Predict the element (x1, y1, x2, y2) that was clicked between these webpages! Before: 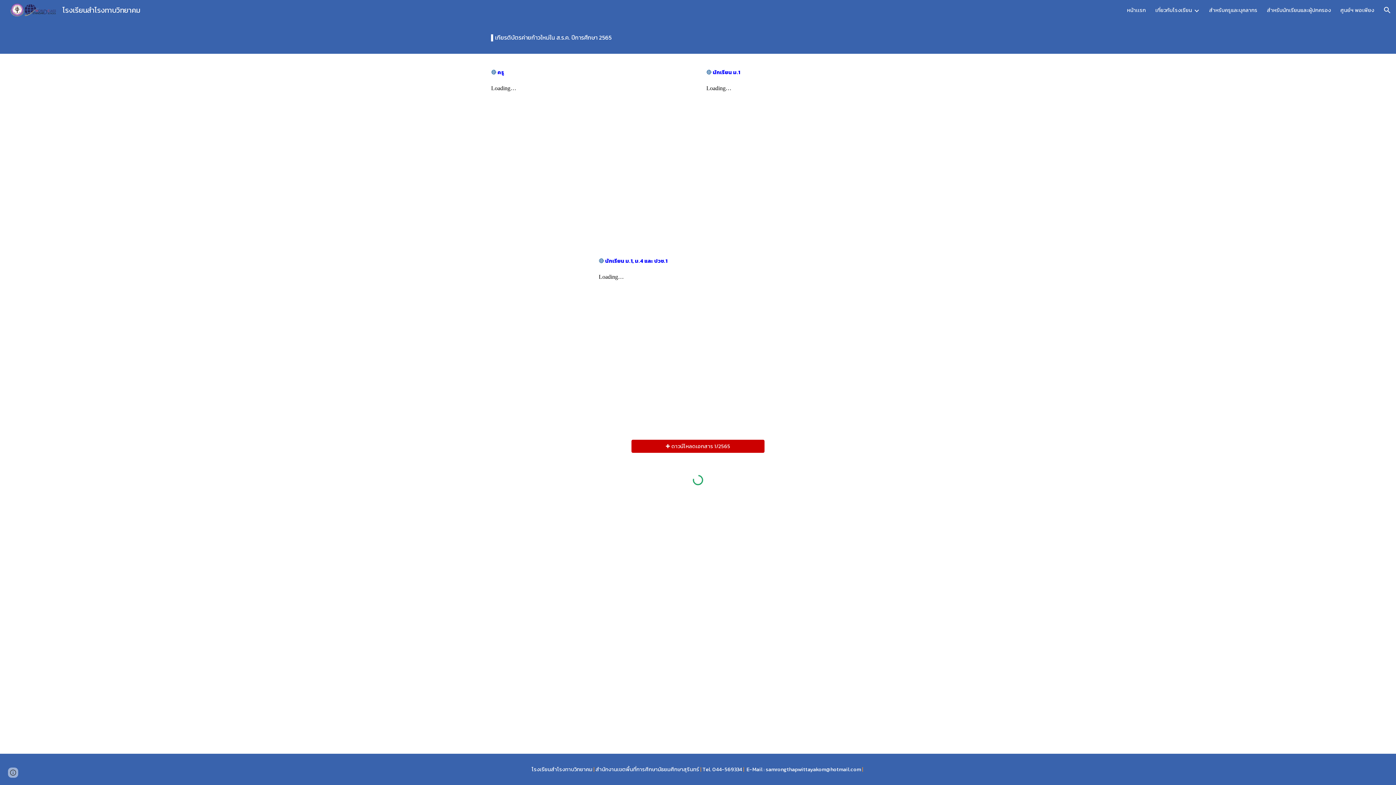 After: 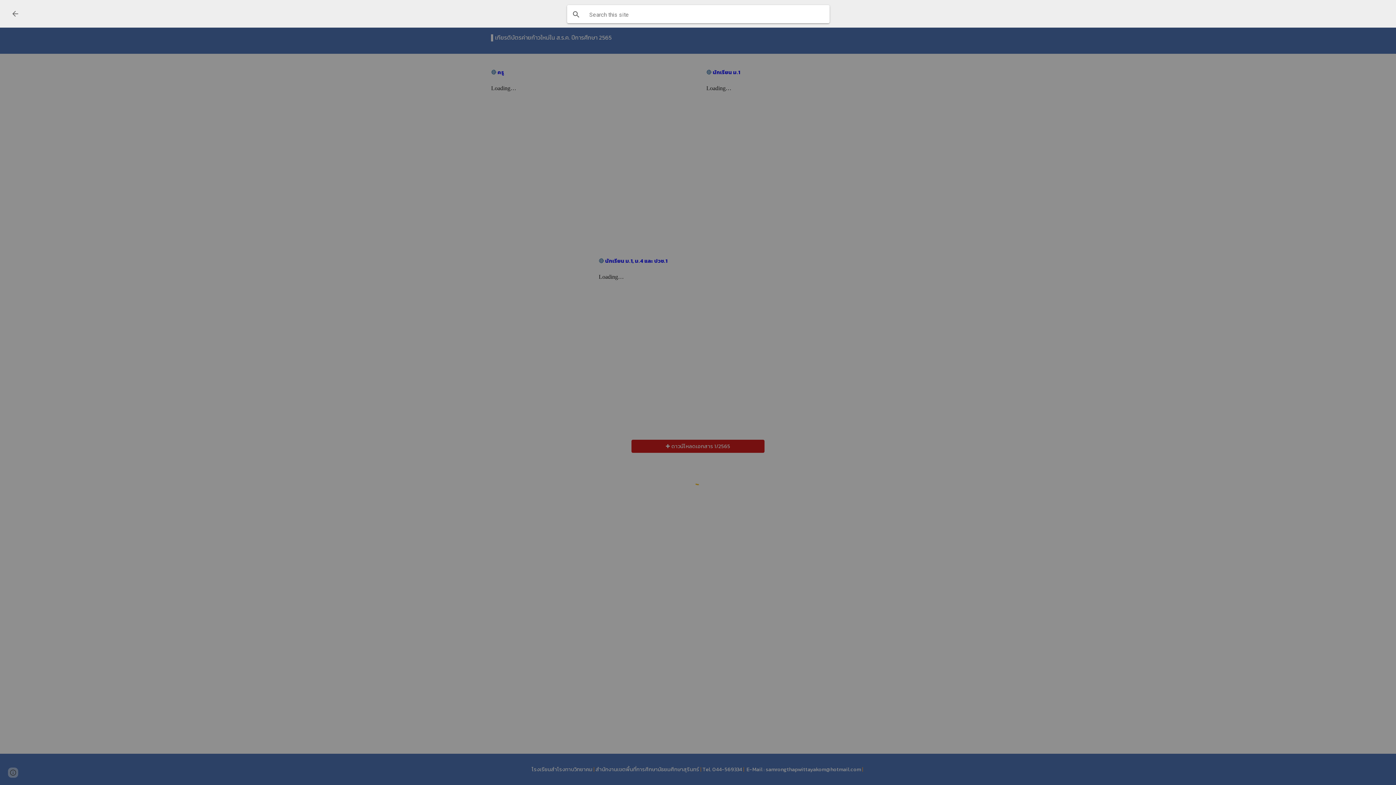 Action: bbox: (1378, 1, 1396, 18) label: Open search bar